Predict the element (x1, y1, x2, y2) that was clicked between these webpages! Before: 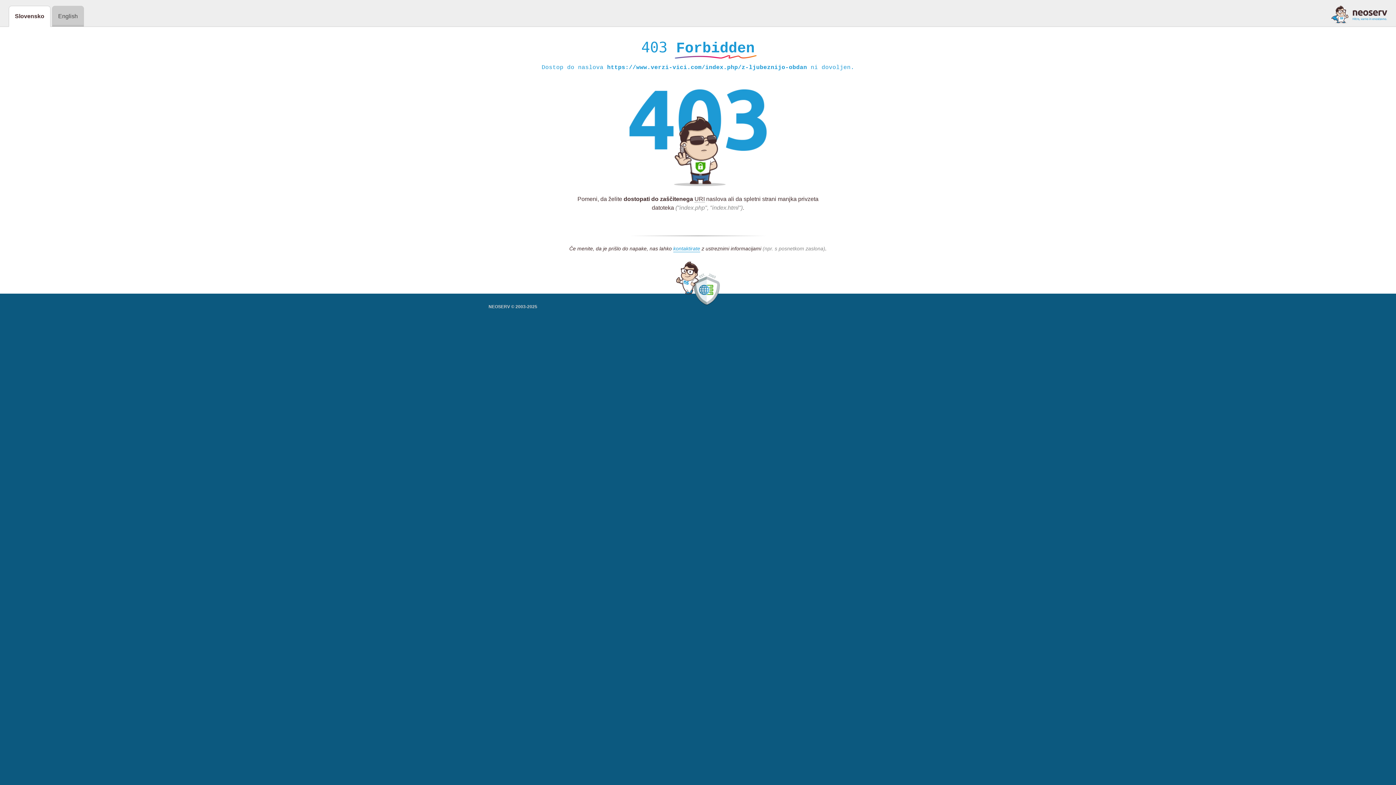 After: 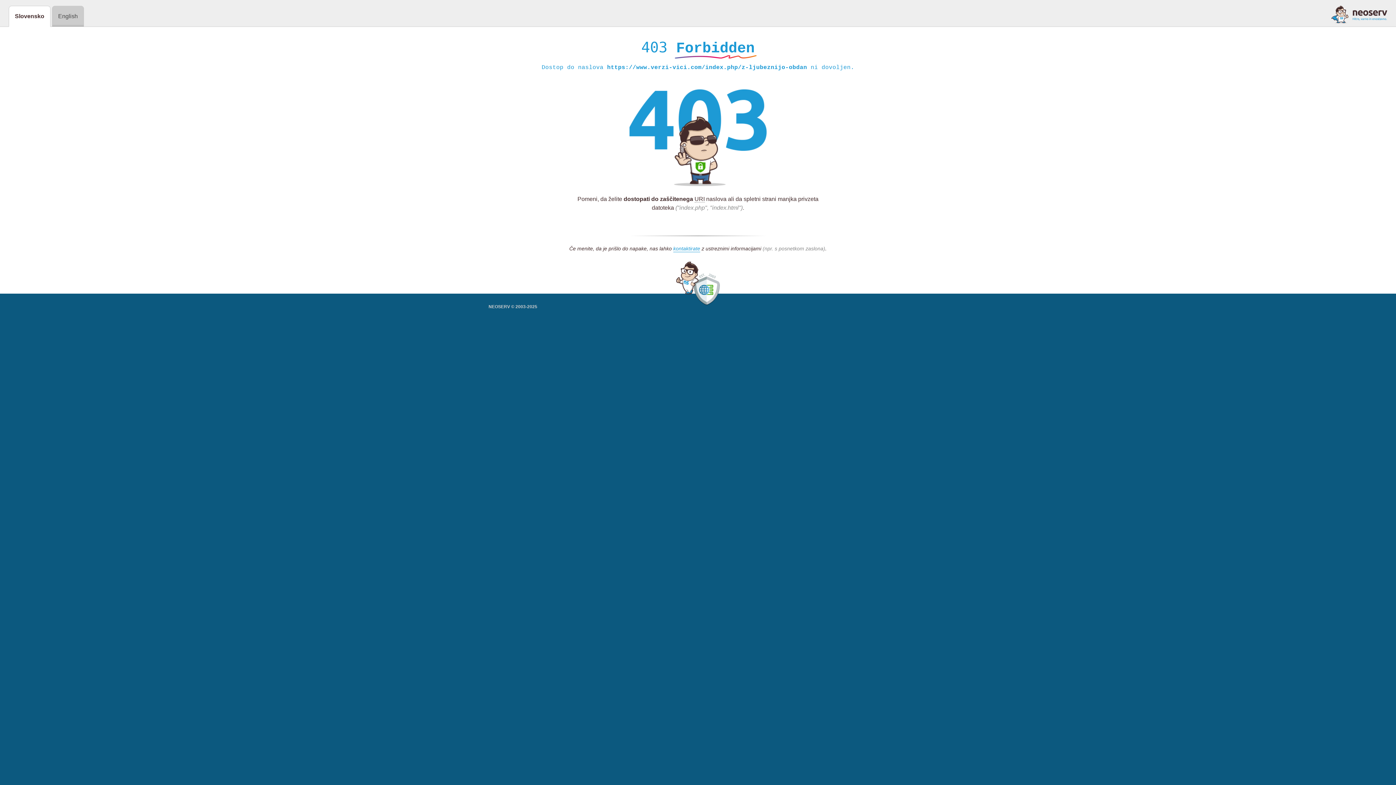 Action: bbox: (1331, 5, 1387, 23)